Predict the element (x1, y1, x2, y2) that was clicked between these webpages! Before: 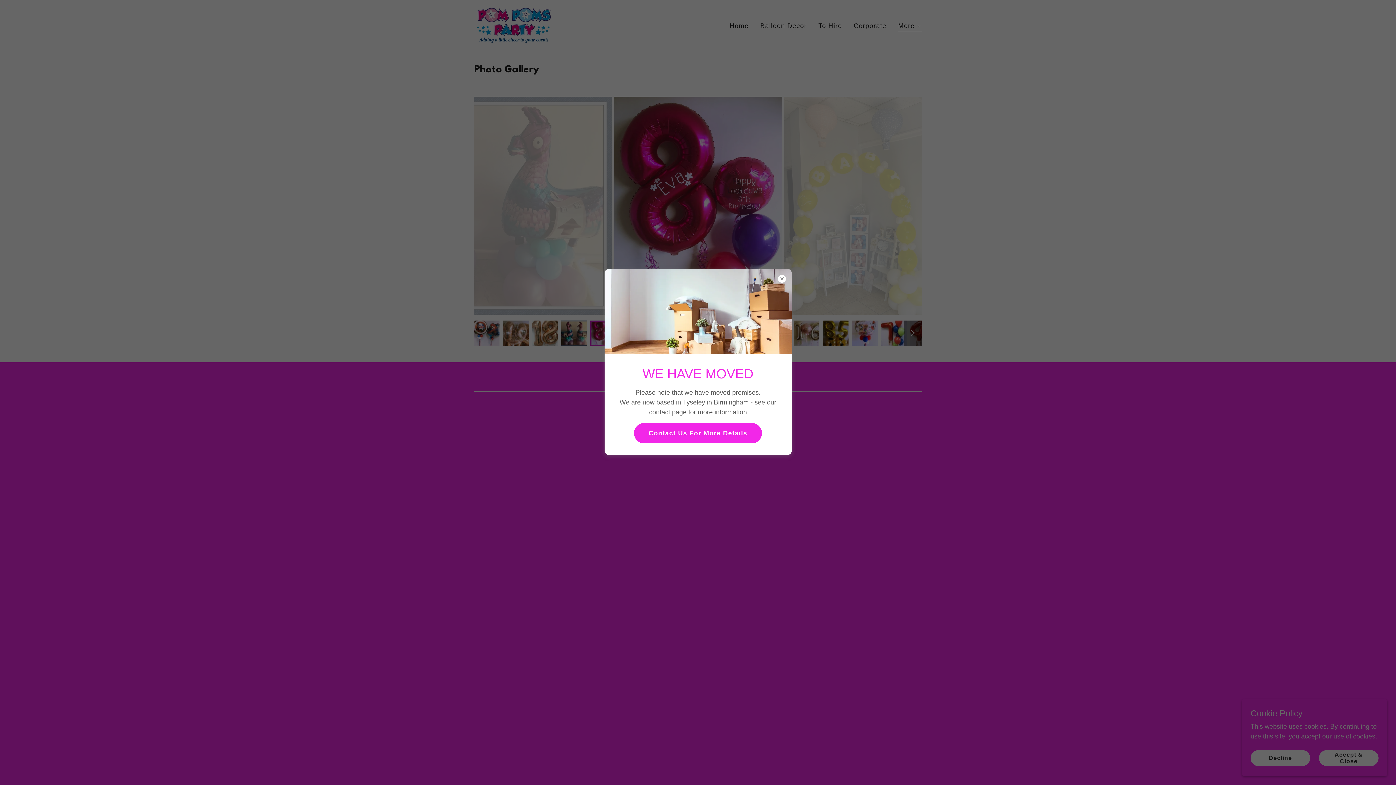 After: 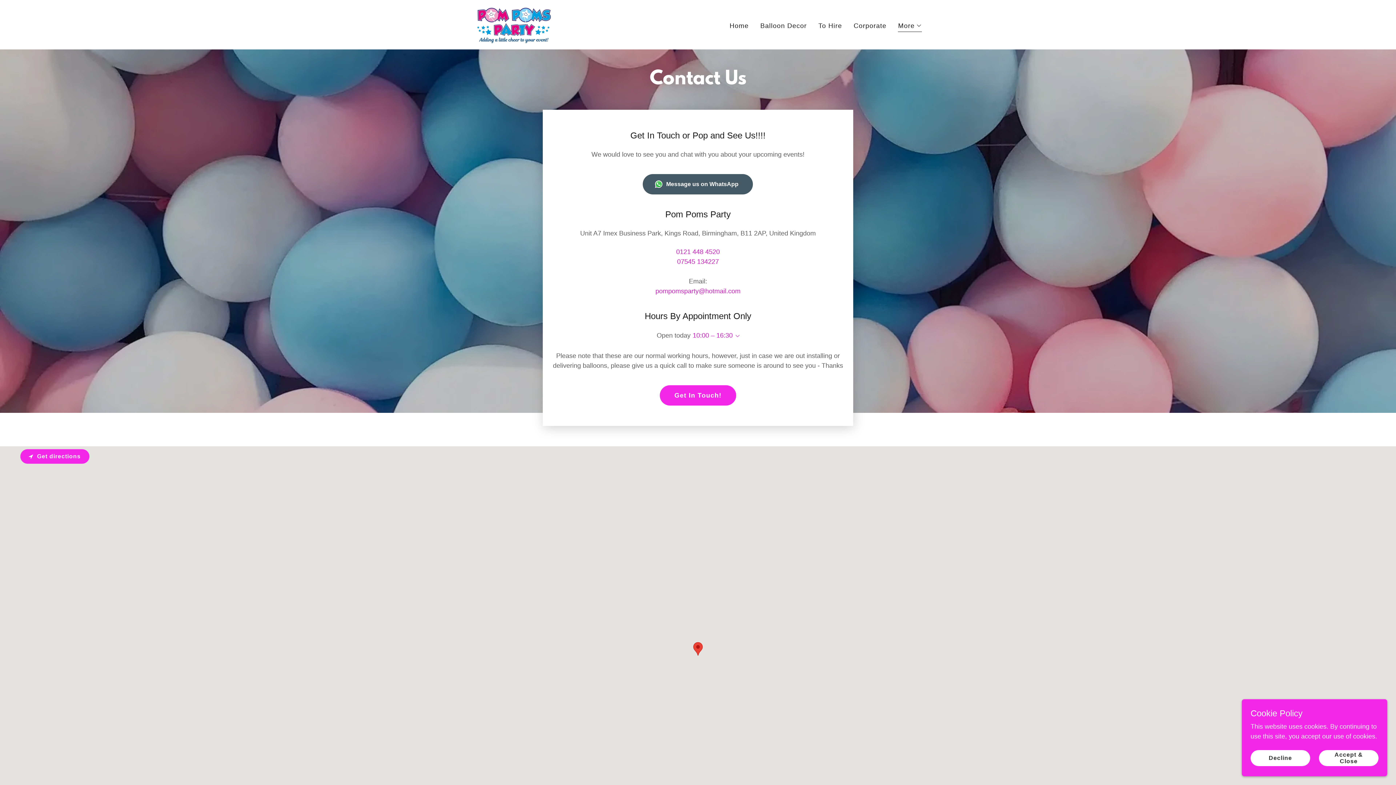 Action: bbox: (634, 423, 762, 443) label: Contact Us For More Details